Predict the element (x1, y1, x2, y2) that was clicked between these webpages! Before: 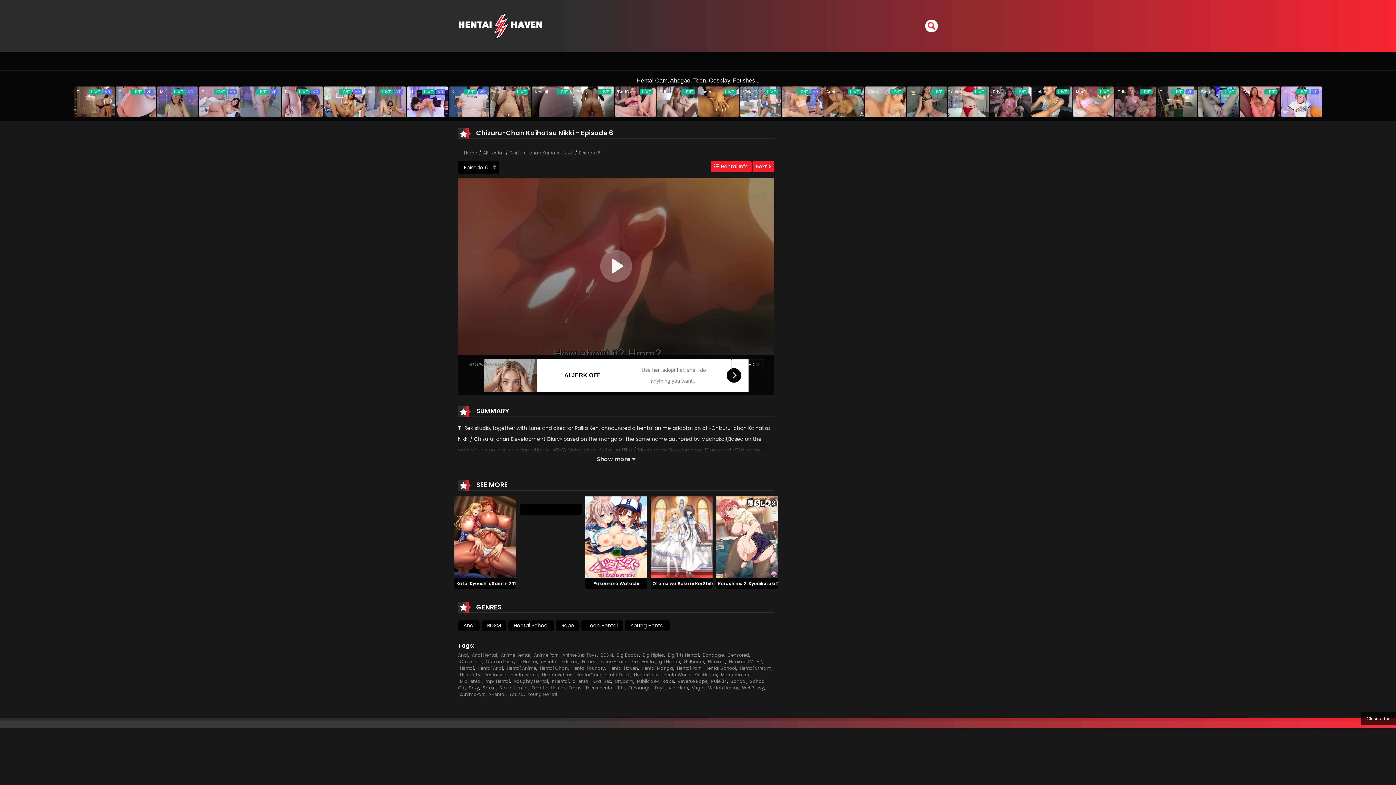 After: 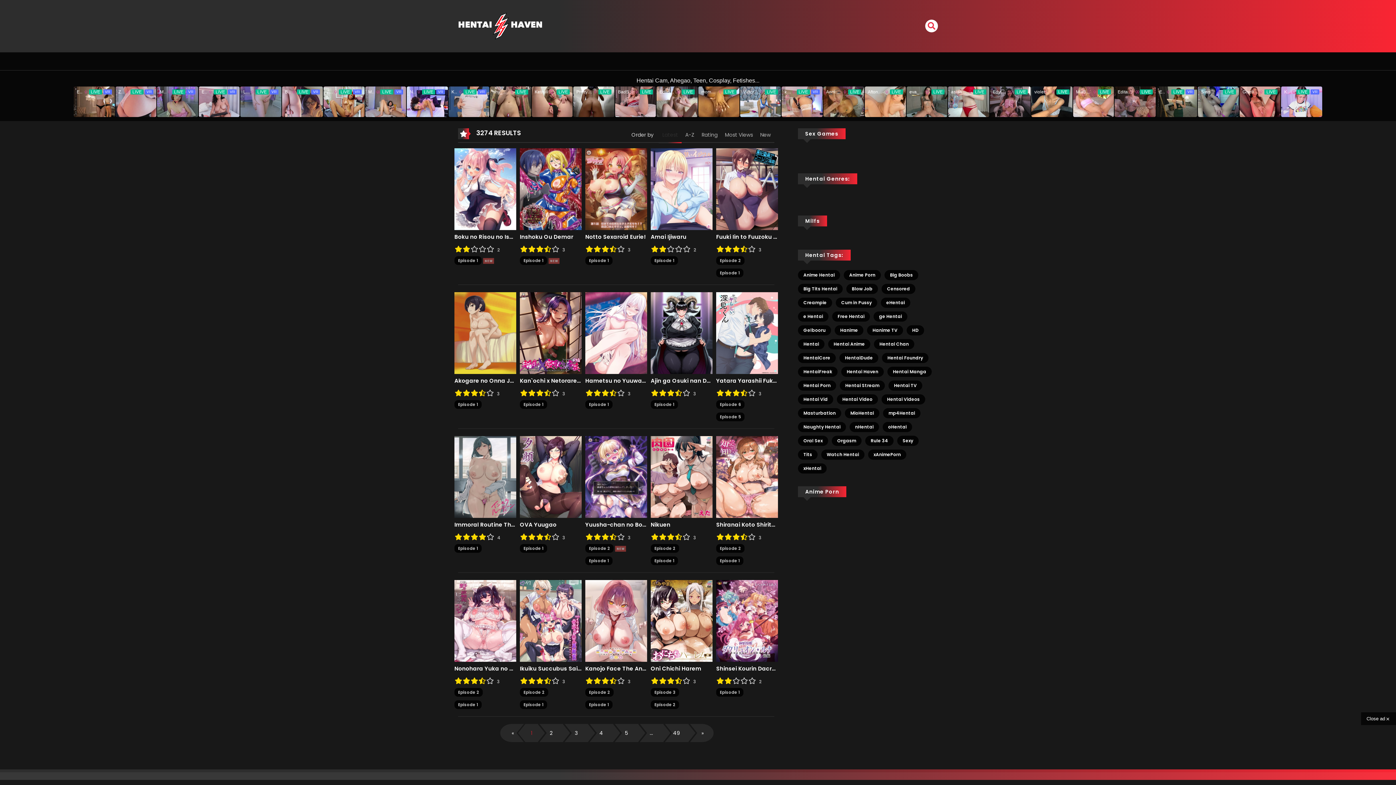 Action: bbox: (608, 665, 638, 671) label: Hentai Haven